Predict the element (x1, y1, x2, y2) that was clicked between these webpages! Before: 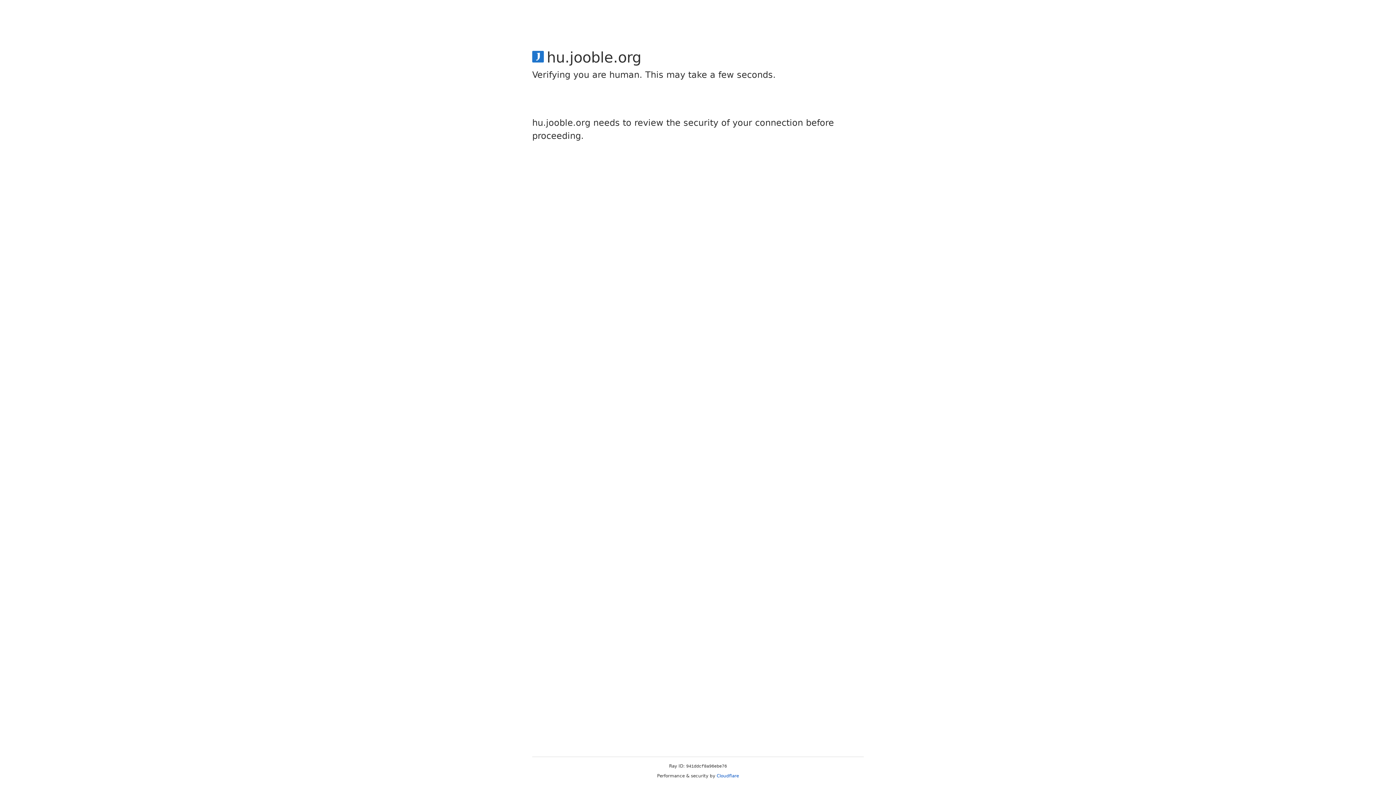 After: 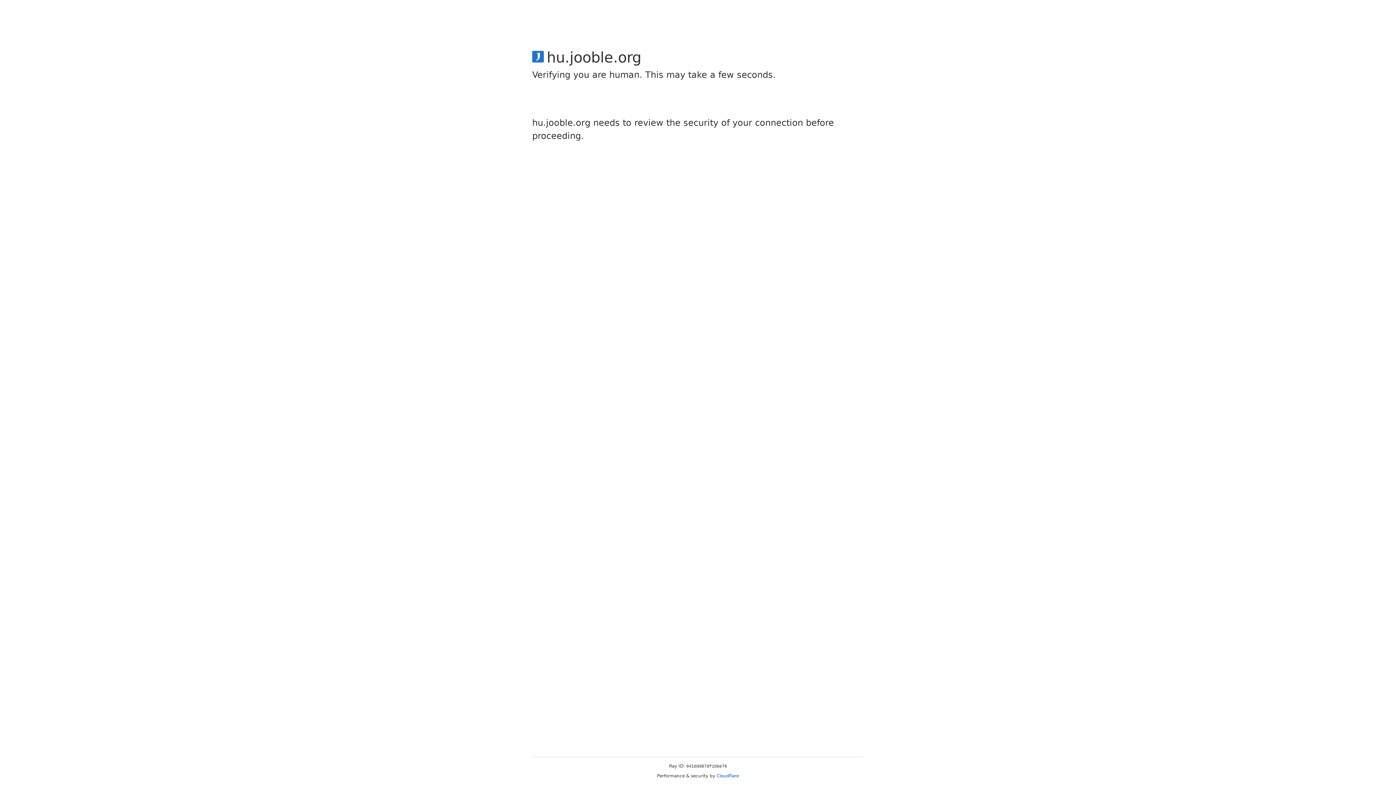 Action: bbox: (716, 773, 739, 778) label: Cloudflare